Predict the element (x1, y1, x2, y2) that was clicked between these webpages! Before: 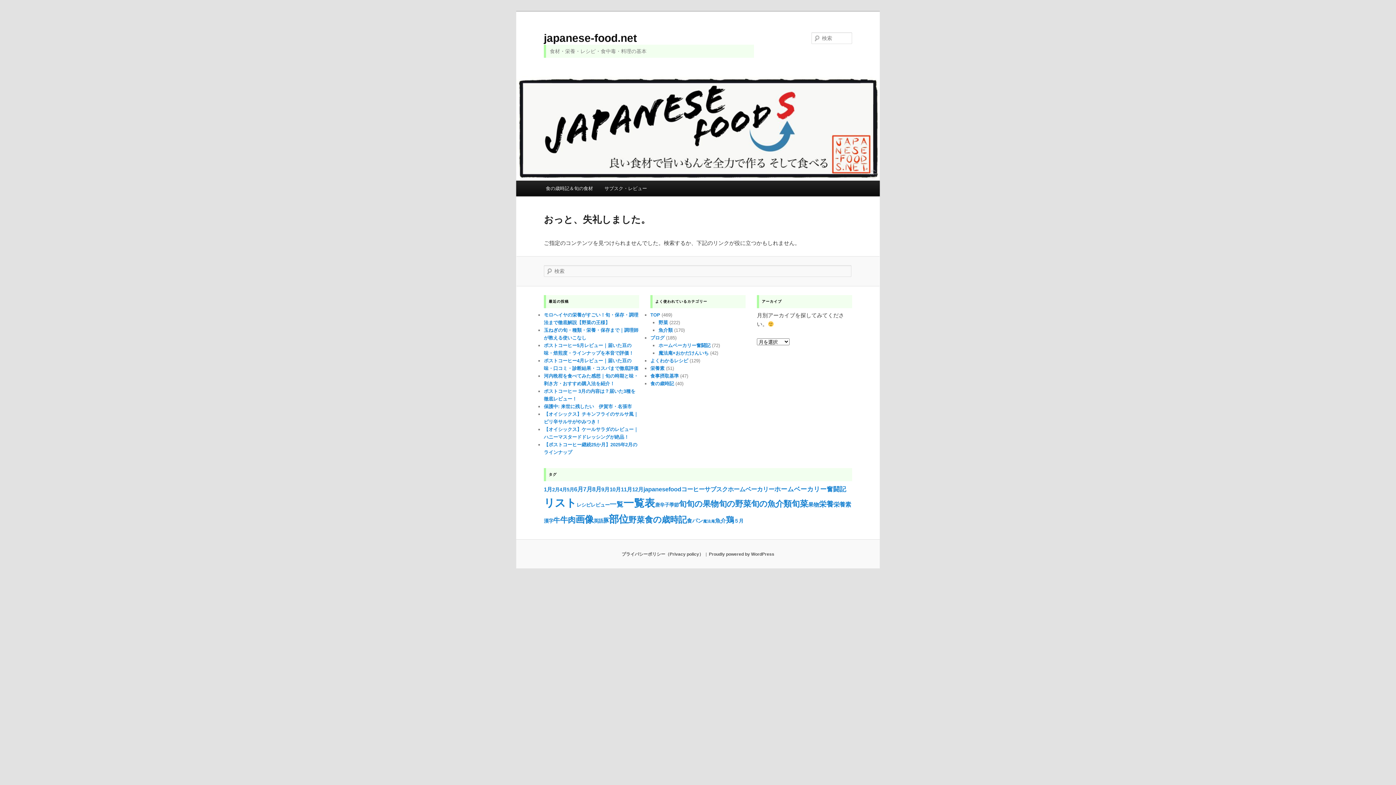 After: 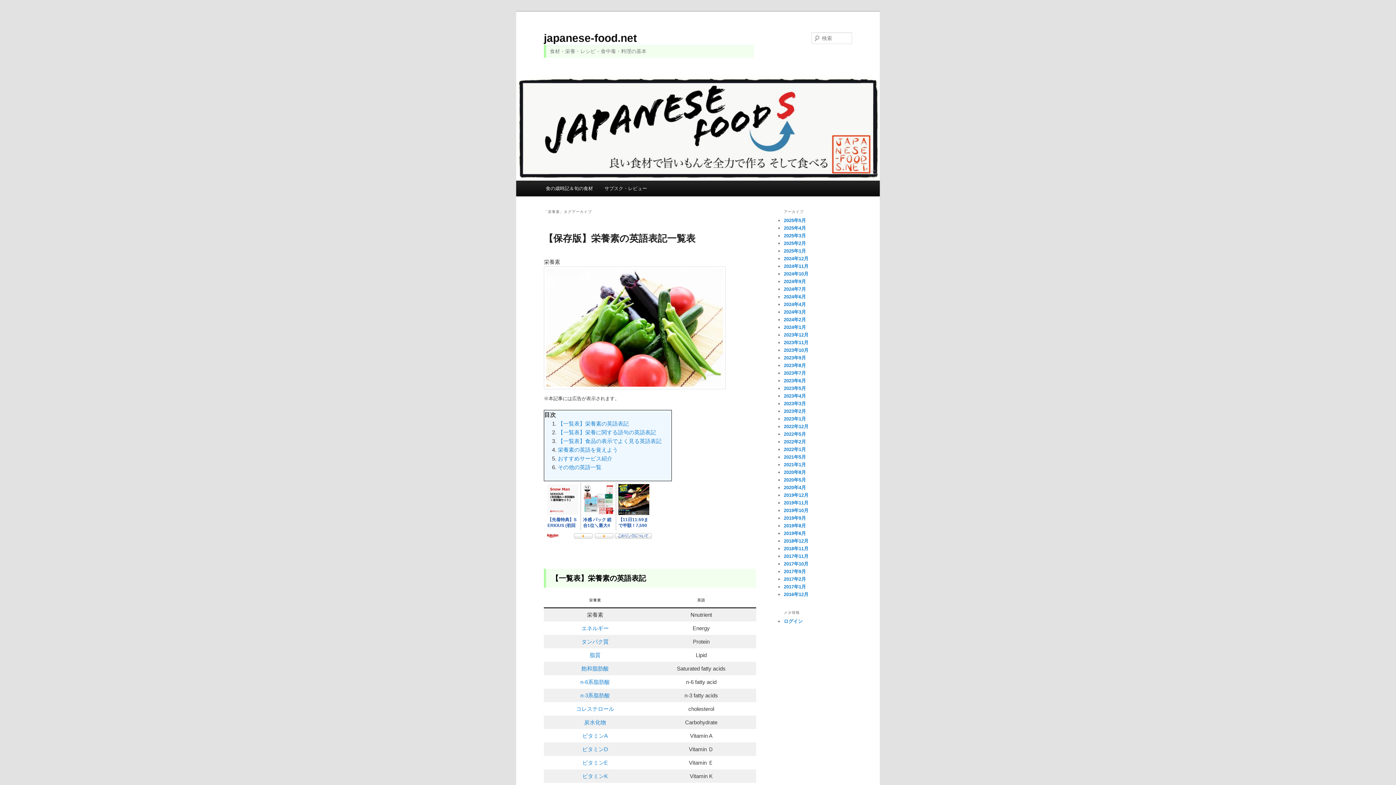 Action: label: 栄養素 (4個の項目) bbox: (833, 501, 851, 508)